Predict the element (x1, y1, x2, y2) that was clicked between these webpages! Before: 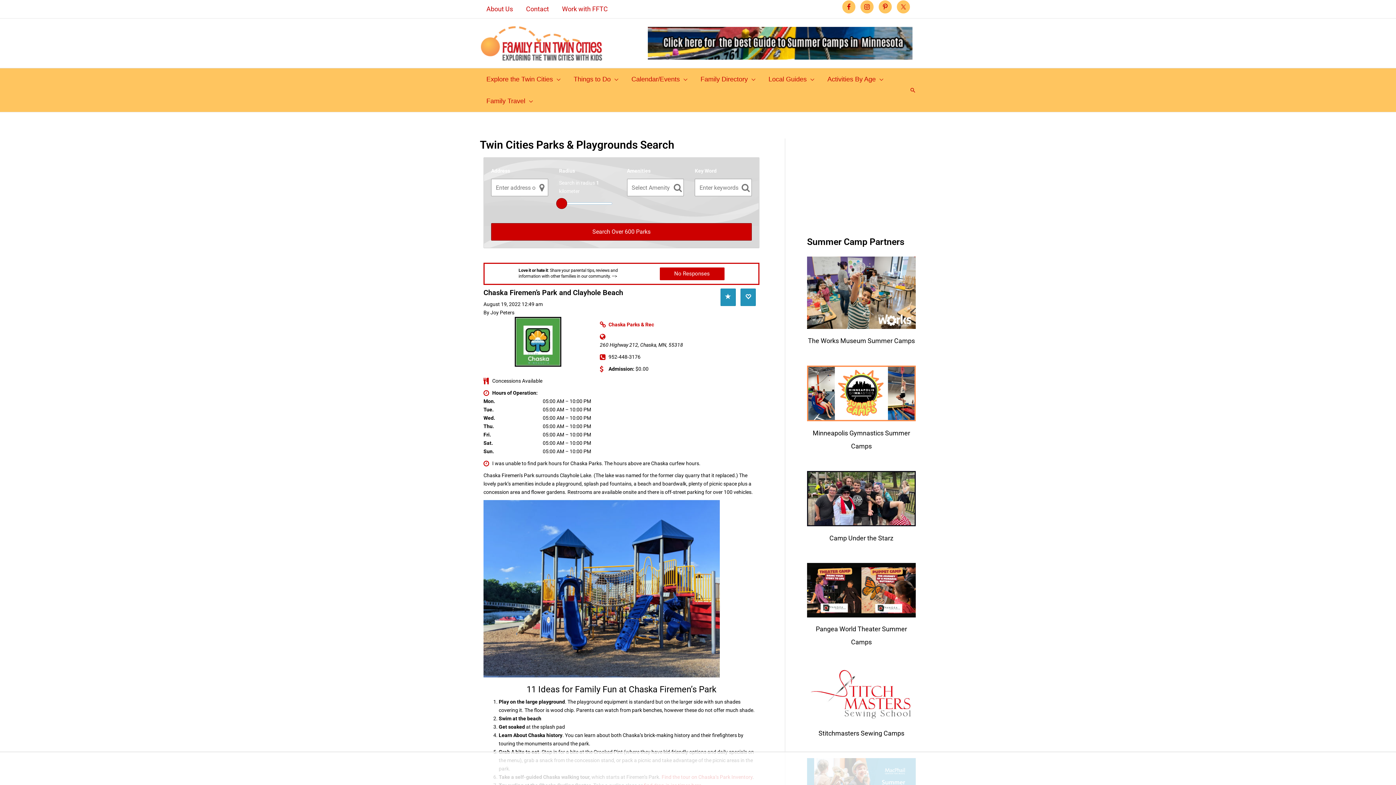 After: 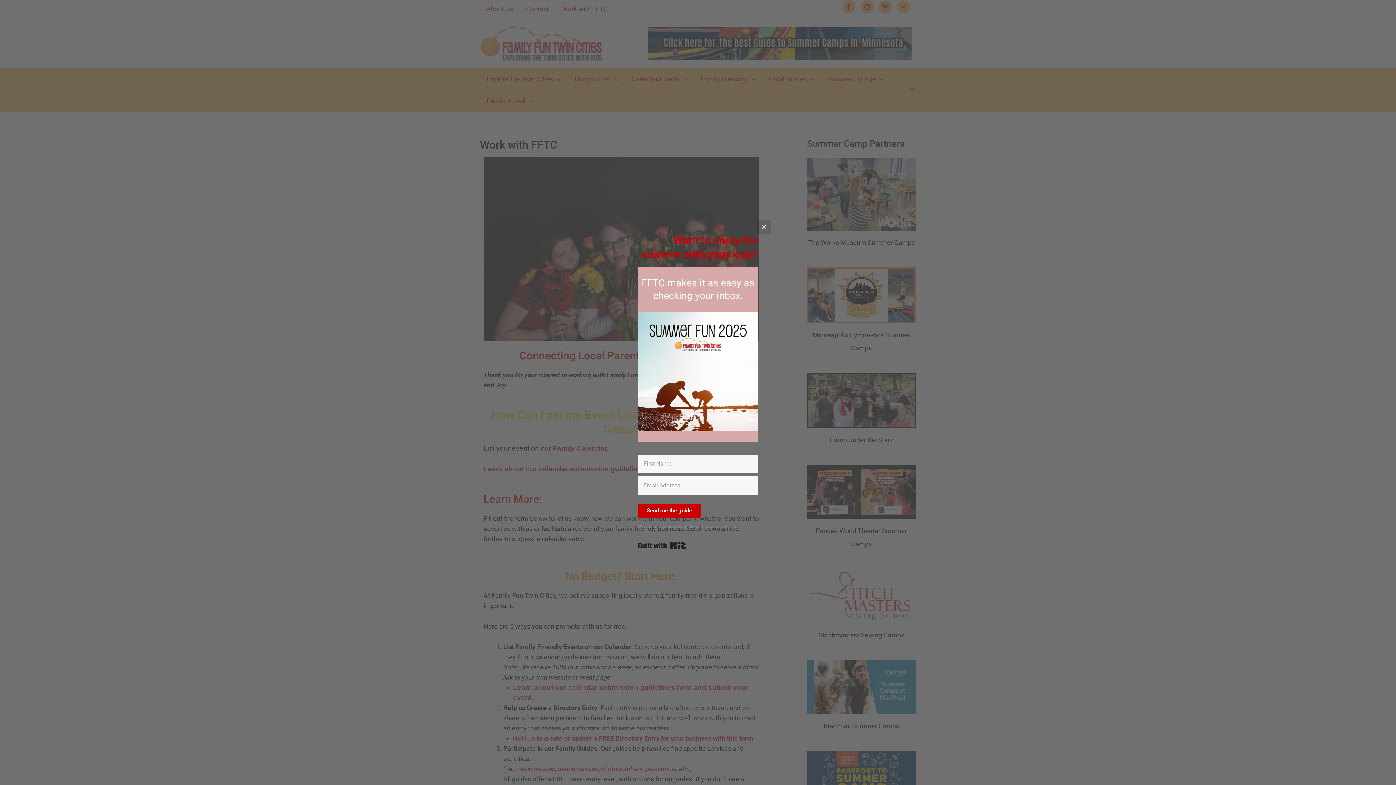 Action: label: Work with FFTC bbox: (555, 0, 614, 18)